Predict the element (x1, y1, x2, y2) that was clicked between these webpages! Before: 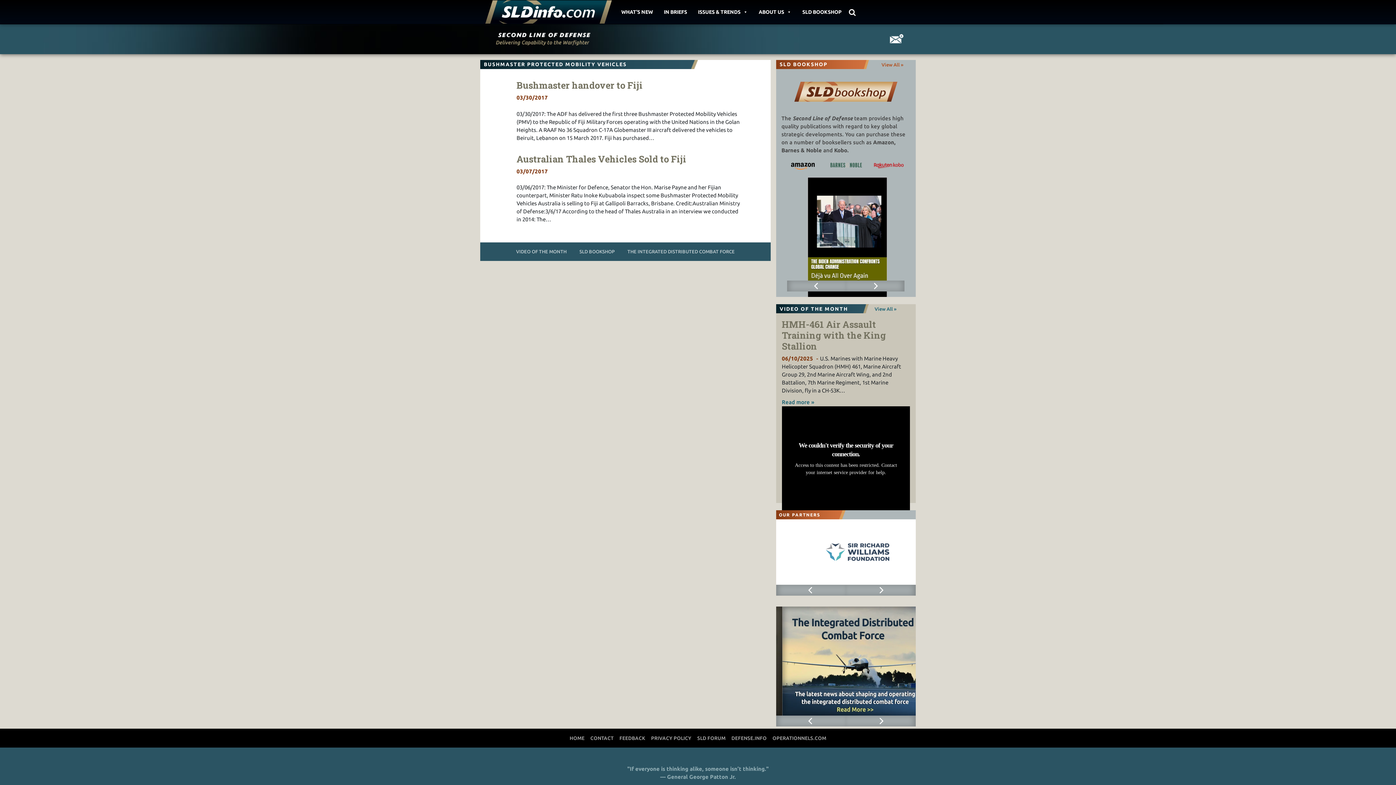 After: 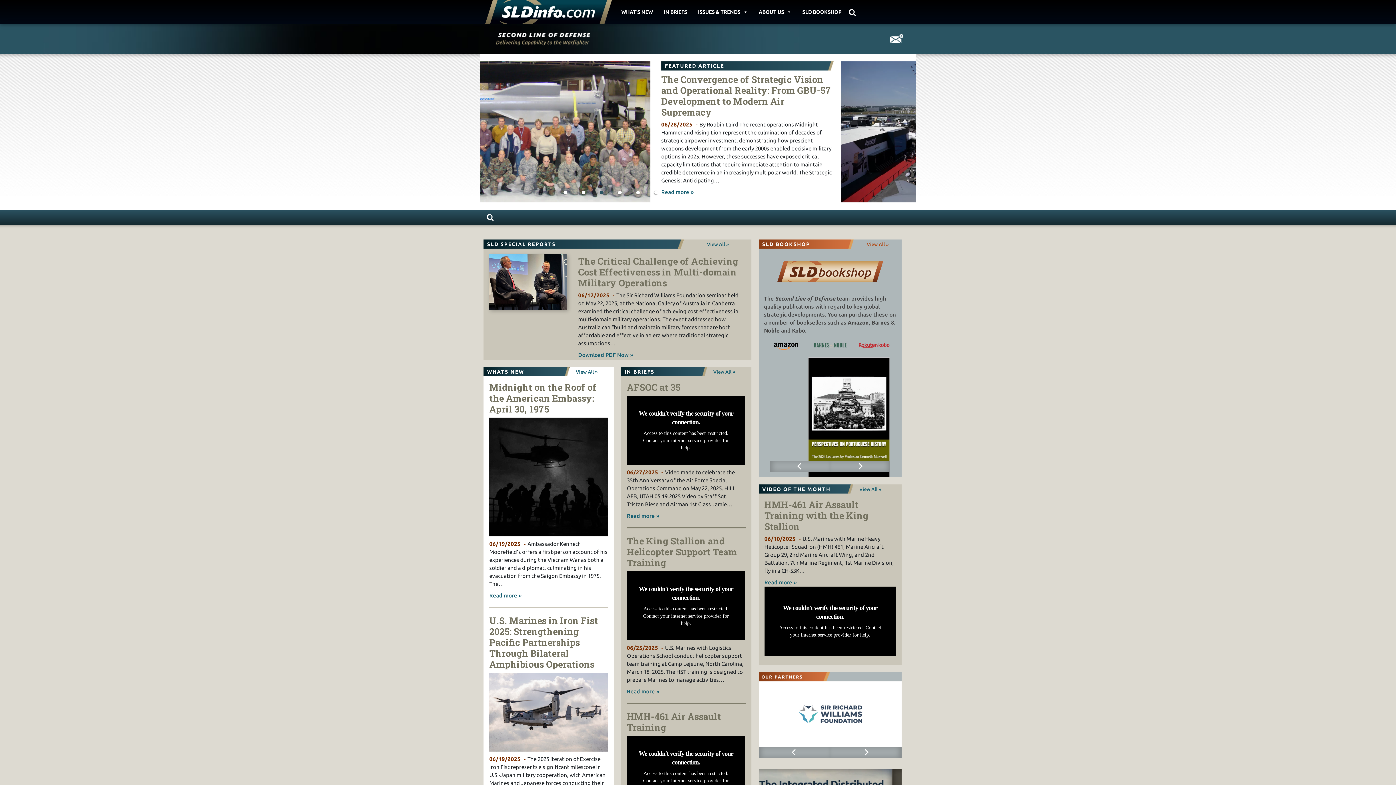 Action: label: HOME bbox: (566, 732, 587, 745)